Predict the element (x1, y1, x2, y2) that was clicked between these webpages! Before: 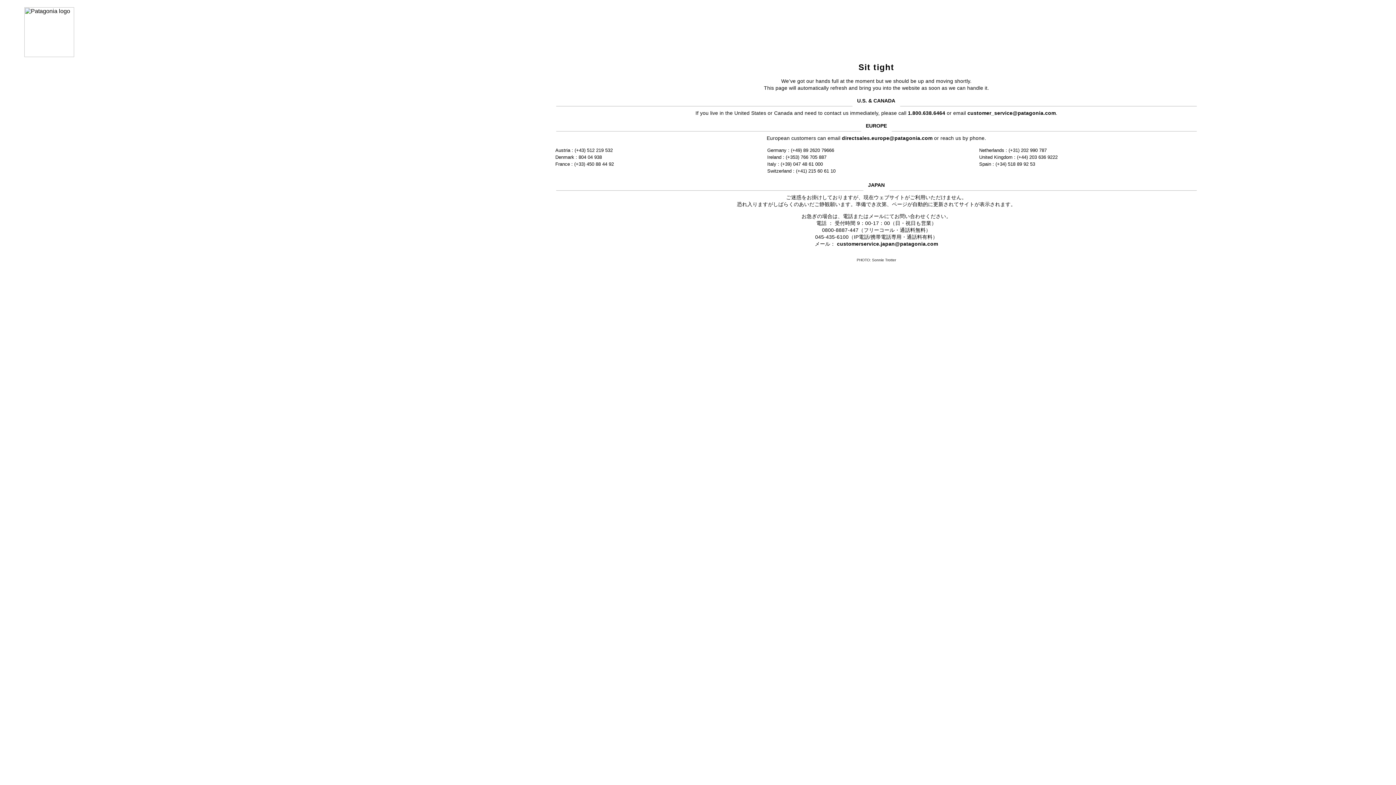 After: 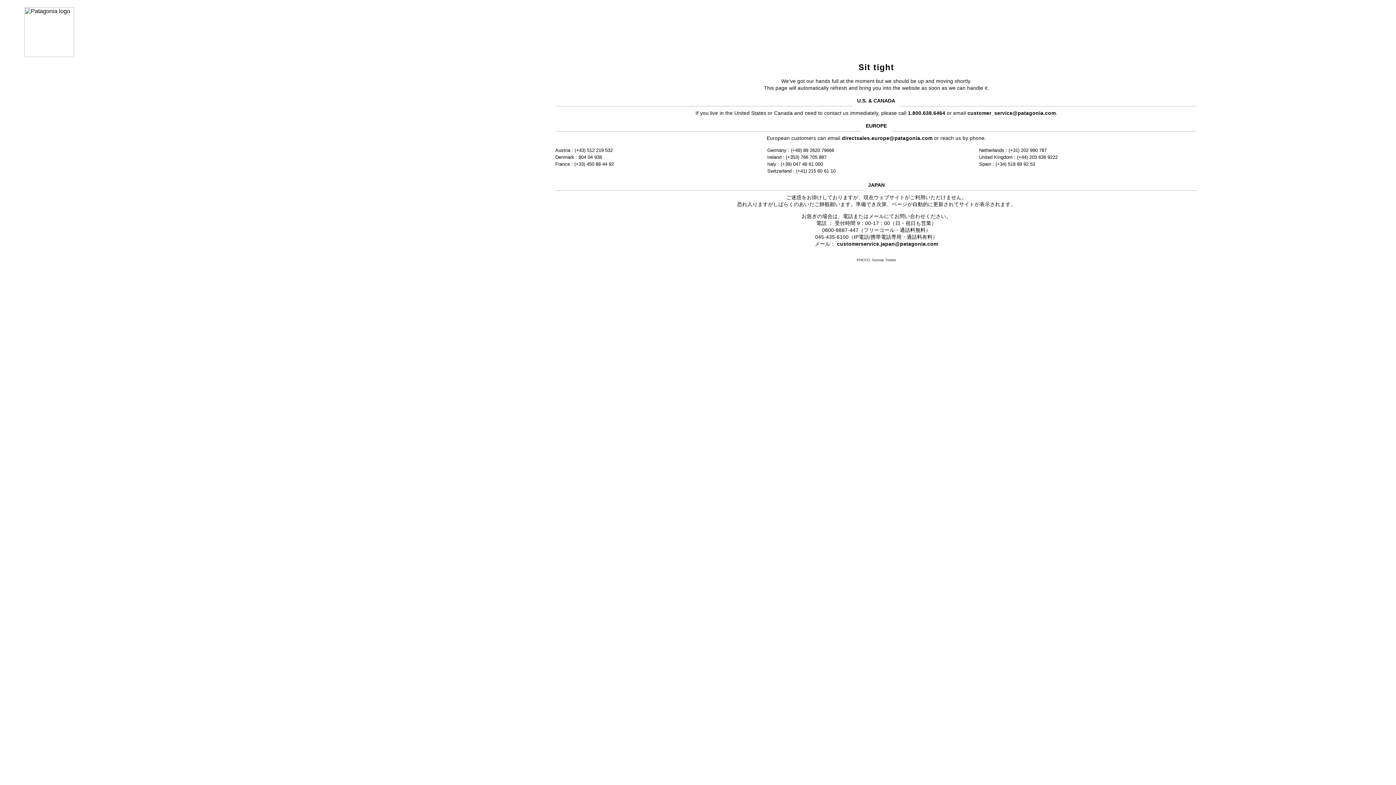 Action: bbox: (967, 110, 1056, 115) label: customer_service@patagonia.com